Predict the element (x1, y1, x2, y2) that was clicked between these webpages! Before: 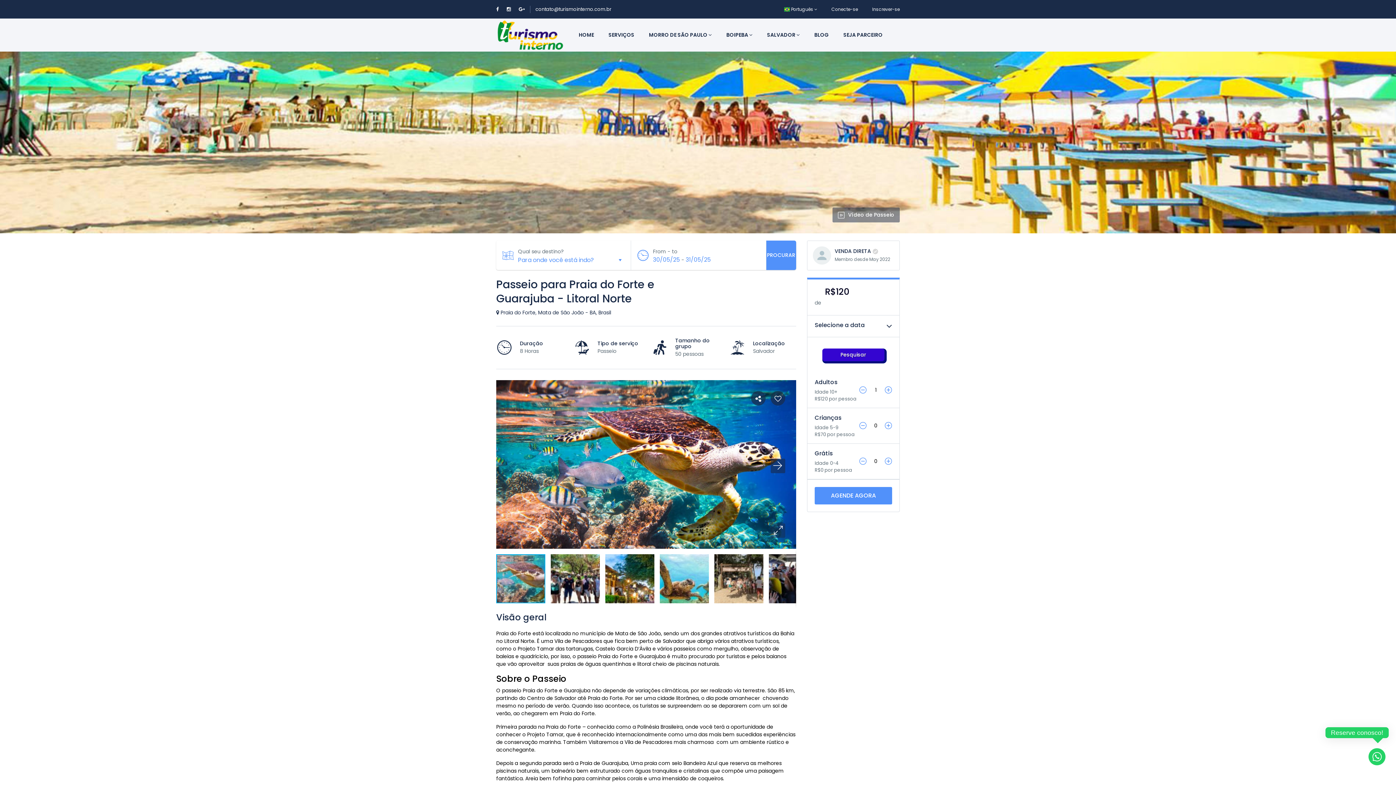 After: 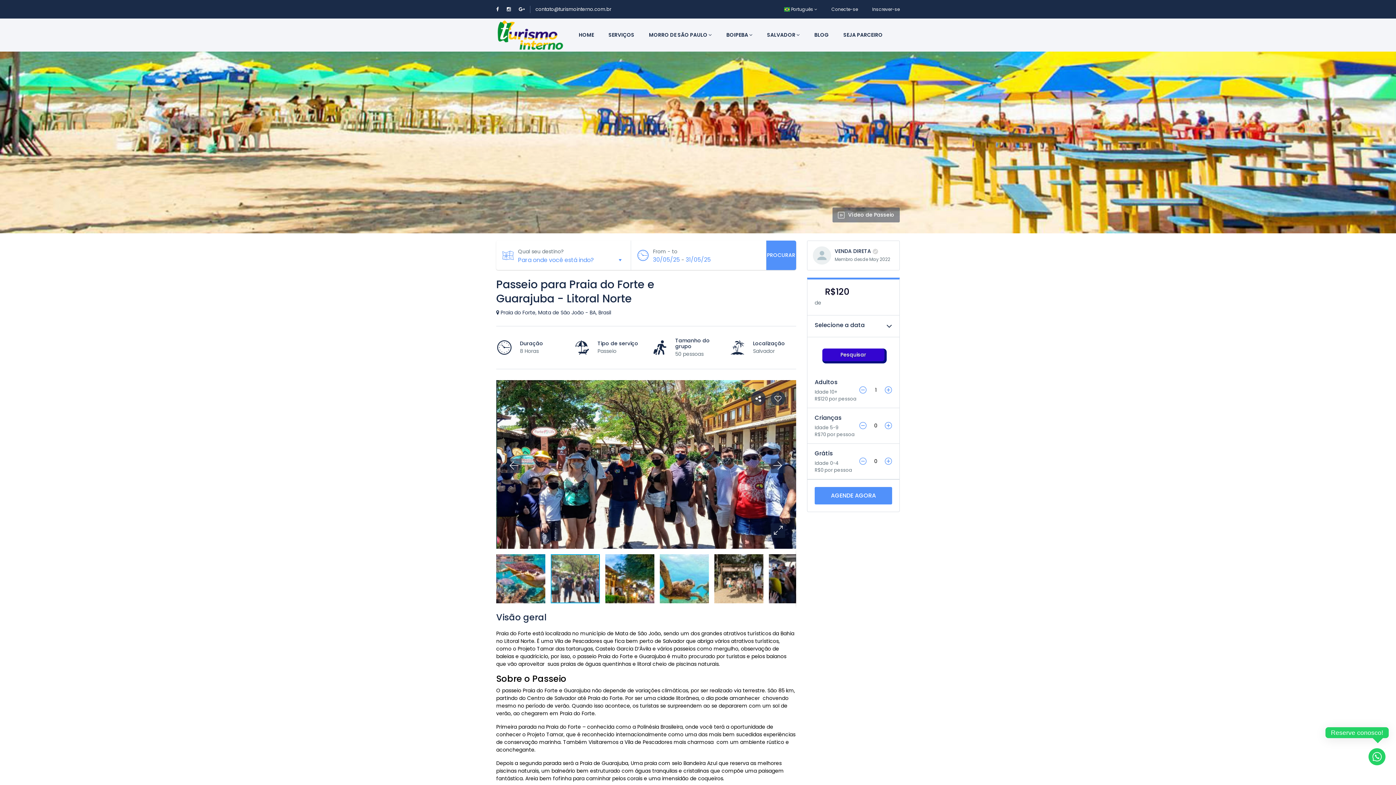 Action: bbox: (770, 458, 785, 473)